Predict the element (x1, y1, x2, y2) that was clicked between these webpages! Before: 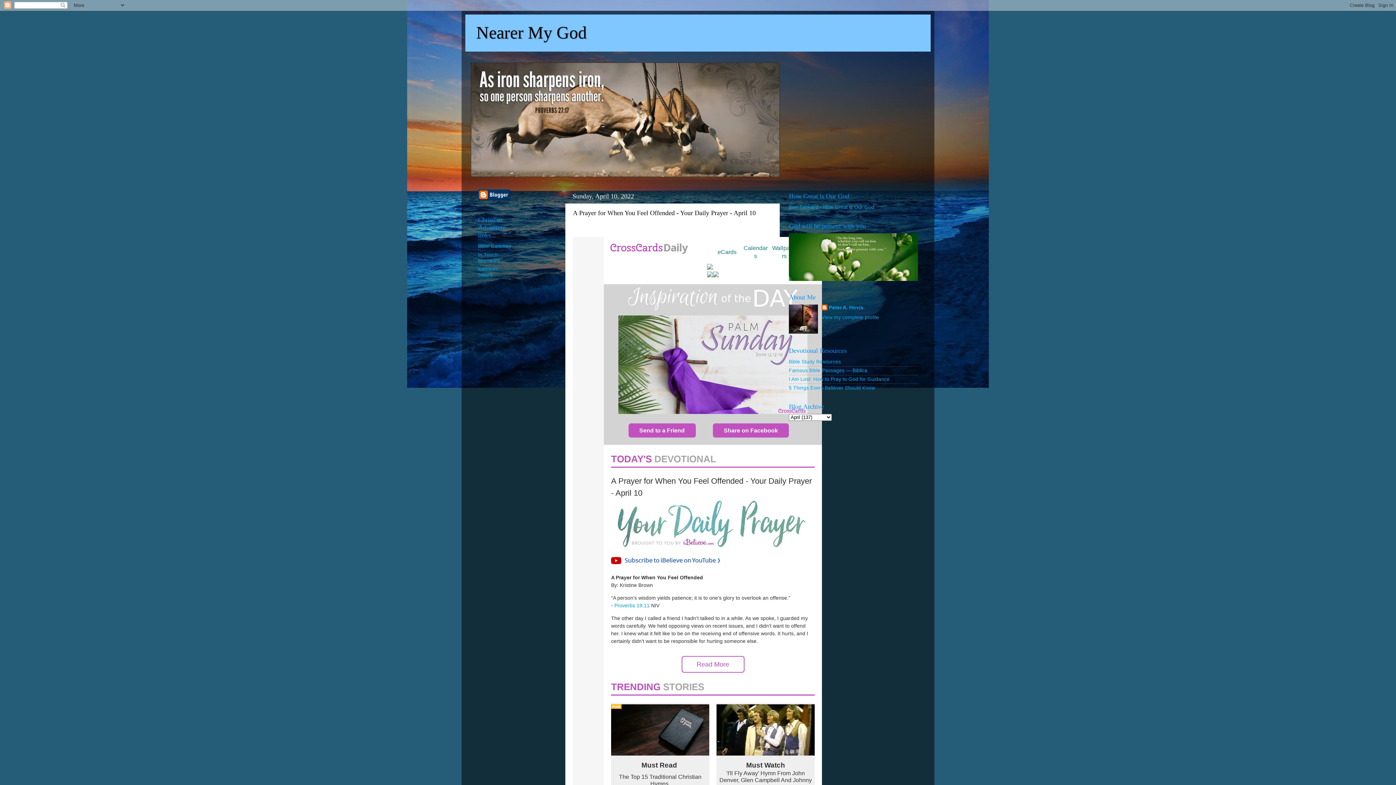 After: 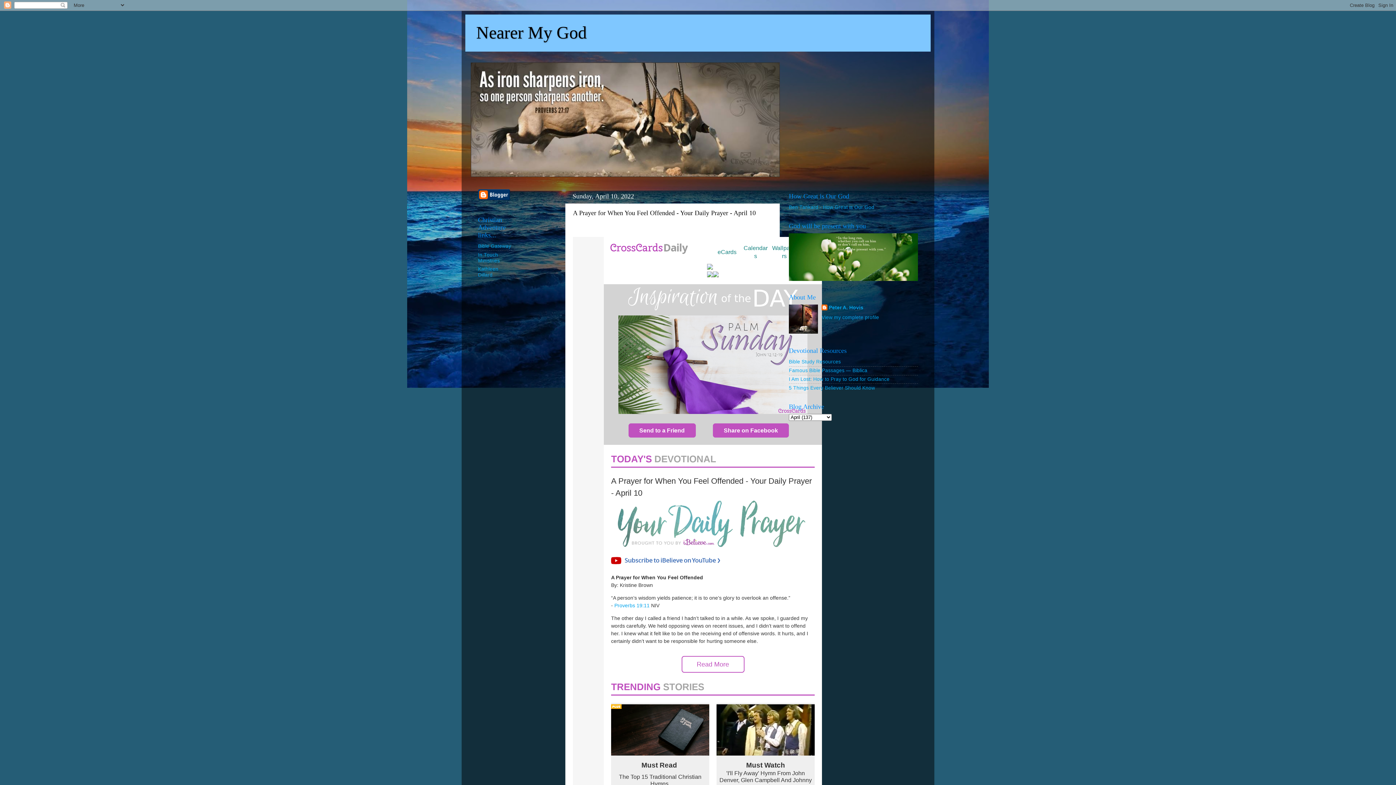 Action: bbox: (611, 562, 720, 568)